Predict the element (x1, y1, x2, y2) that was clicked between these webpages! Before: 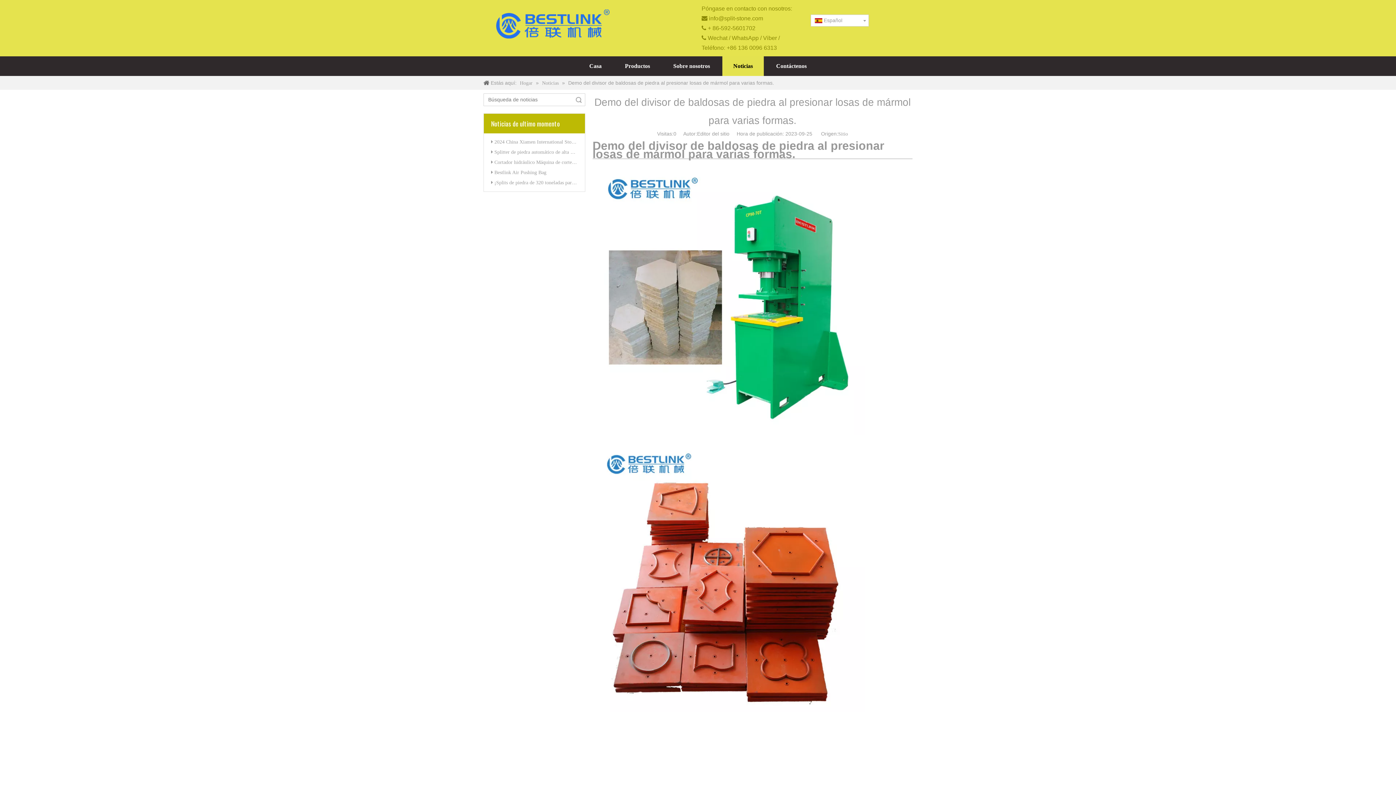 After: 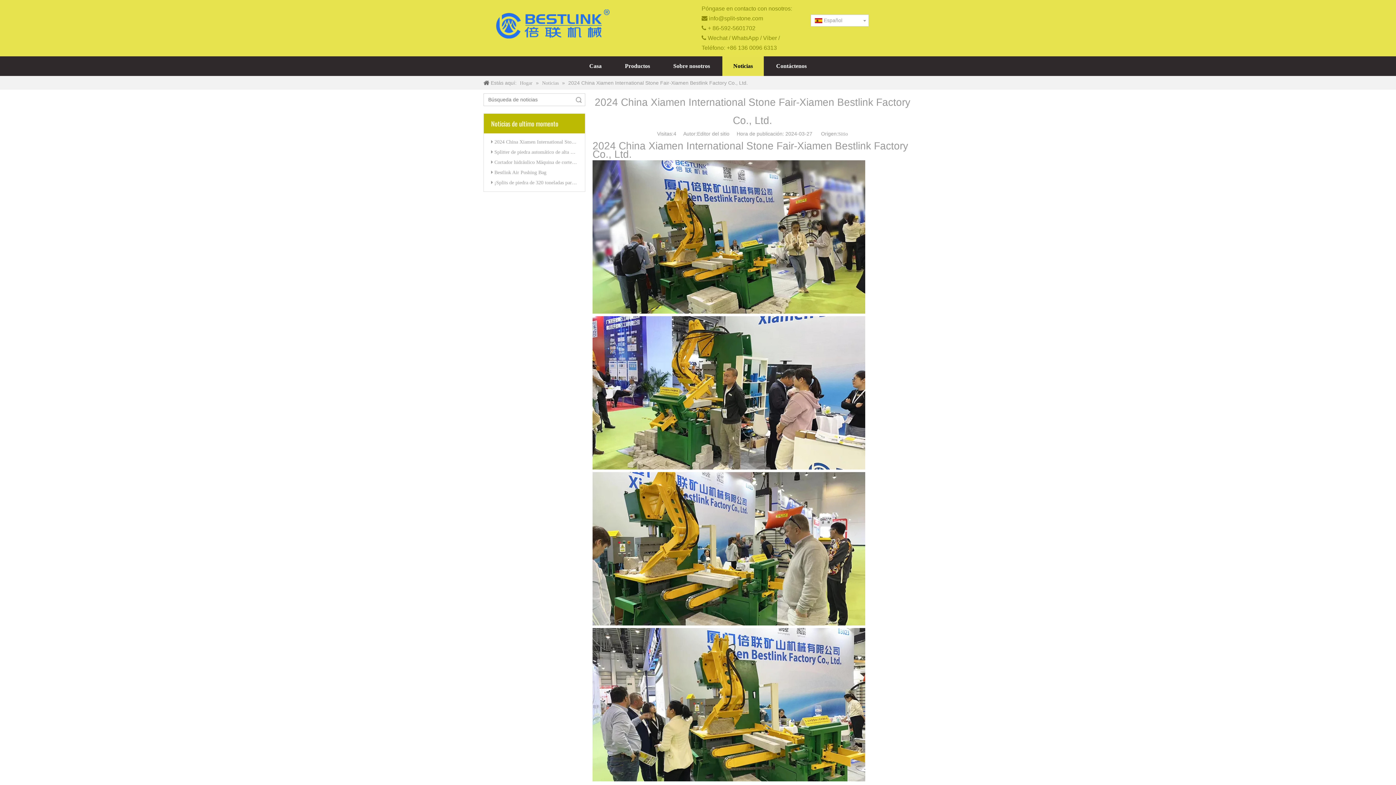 Action: label: 2024 China Xiamen International Stone Fair-Xiamen Bestlink Factory Co., Ltd. bbox: (494, 138, 659, 144)